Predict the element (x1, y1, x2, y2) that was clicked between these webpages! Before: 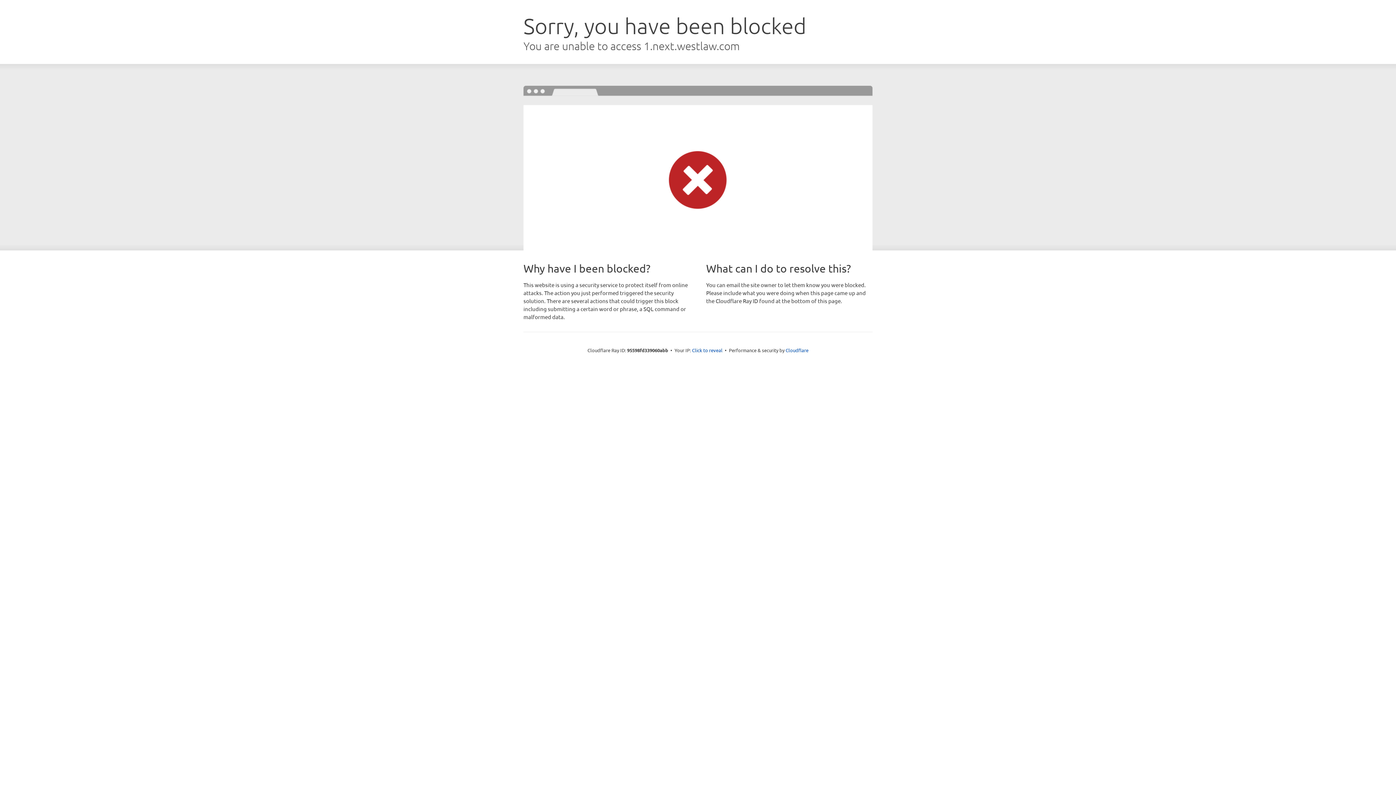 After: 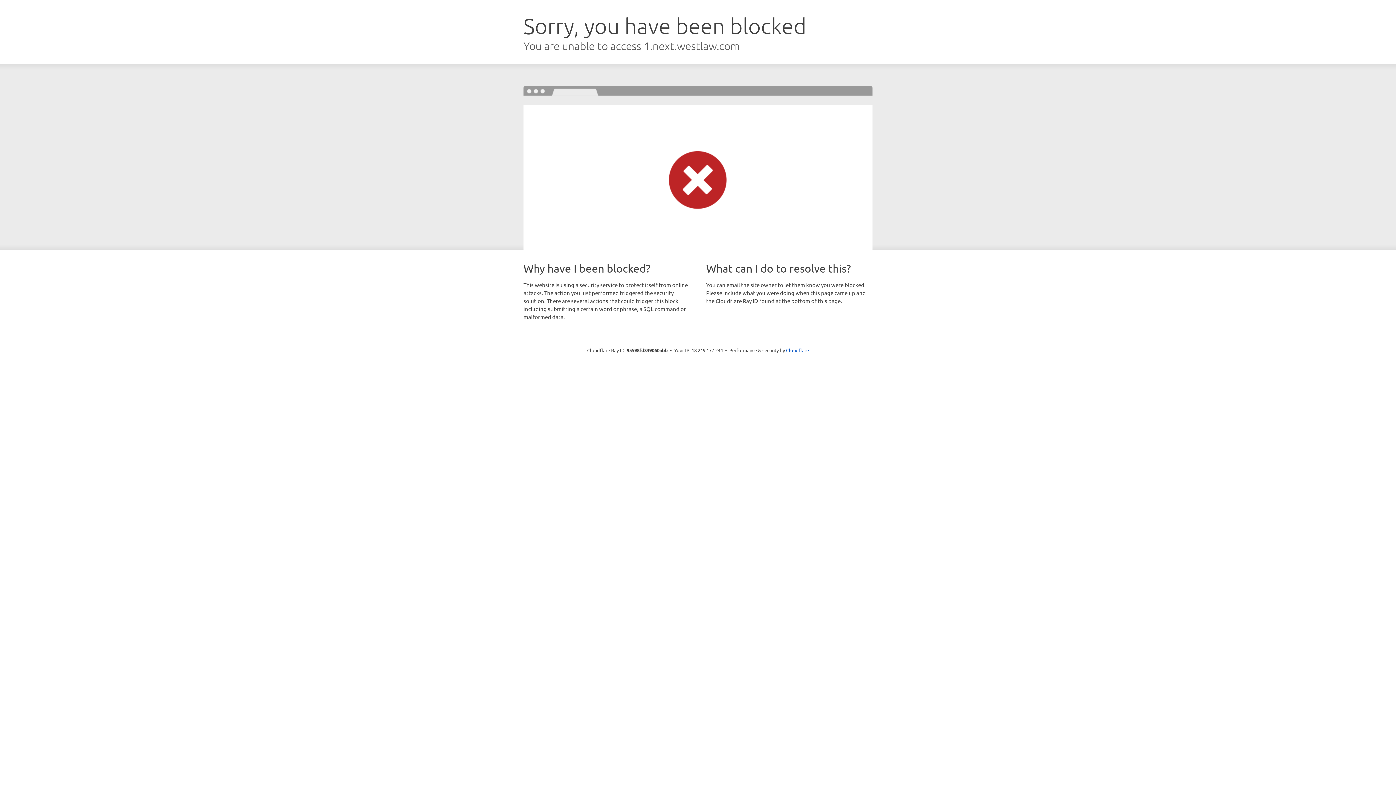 Action: label: Click to reveal bbox: (692, 346, 722, 353)